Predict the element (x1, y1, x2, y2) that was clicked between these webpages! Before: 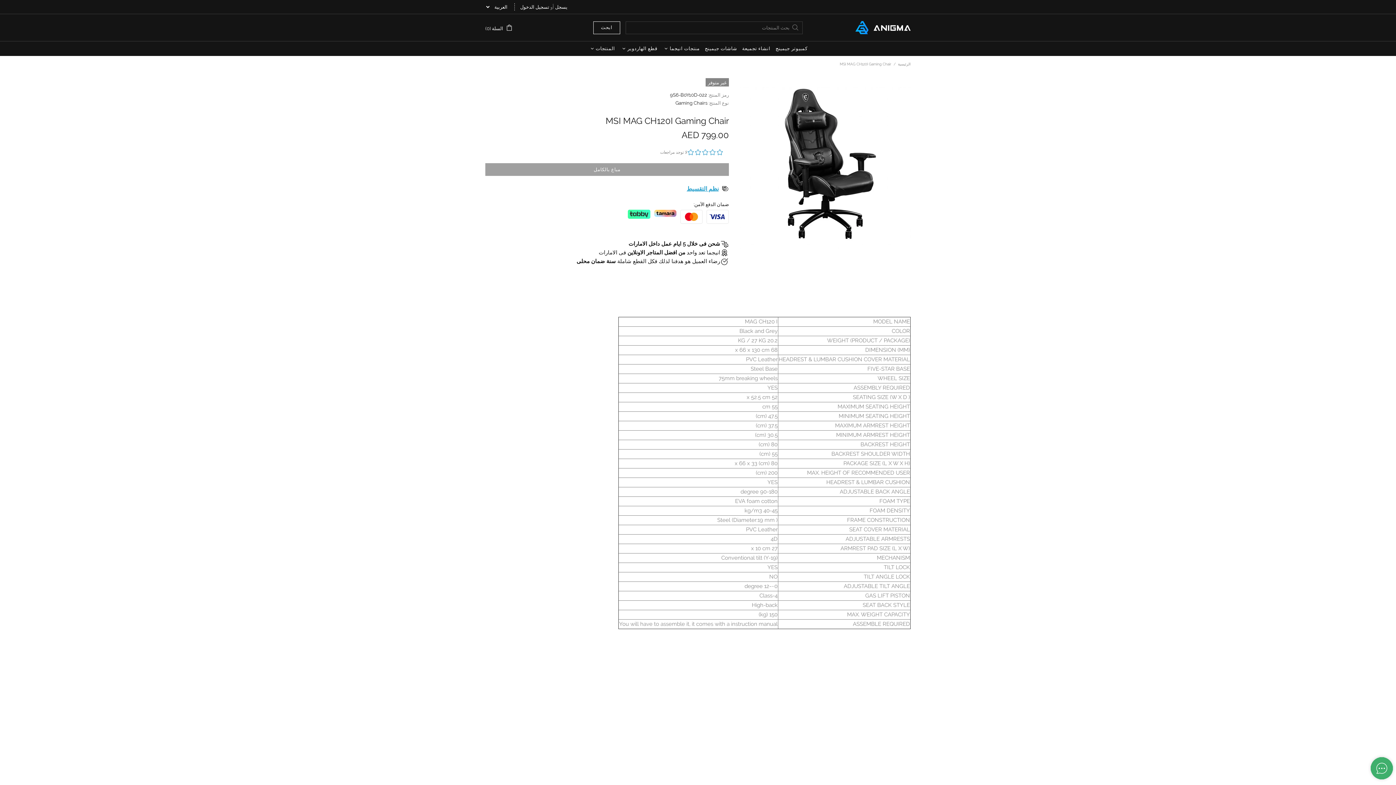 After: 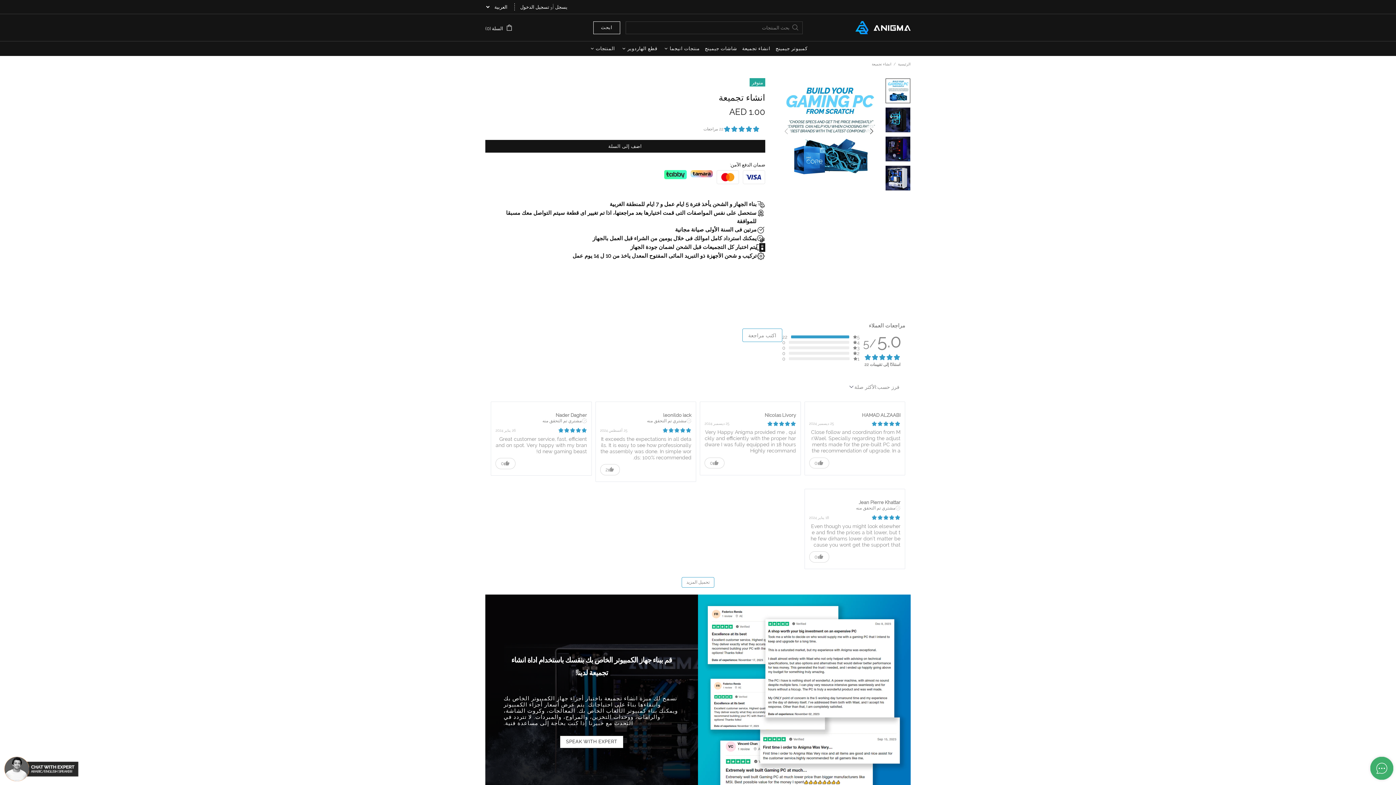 Action: label: انشاء تجميعة bbox: (739, 41, 773, 56)